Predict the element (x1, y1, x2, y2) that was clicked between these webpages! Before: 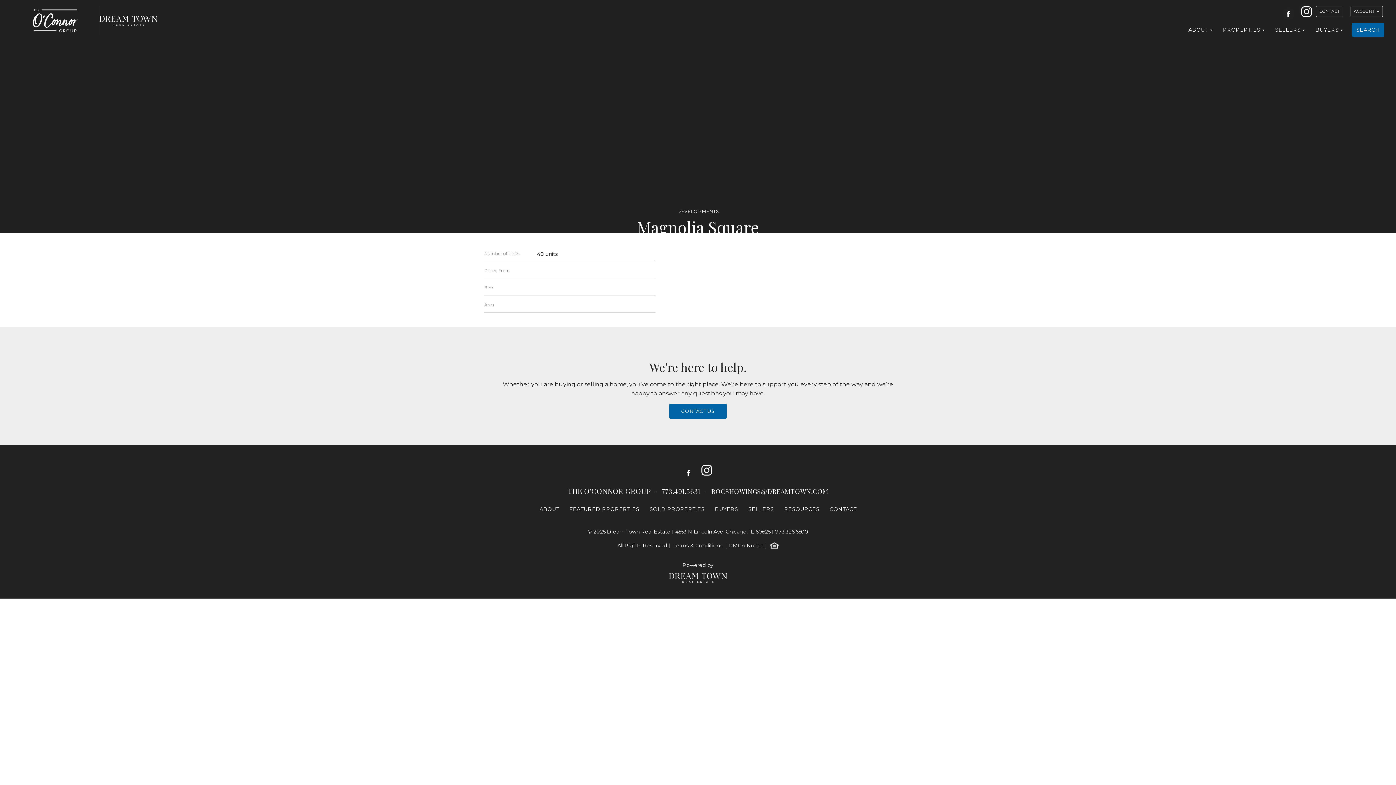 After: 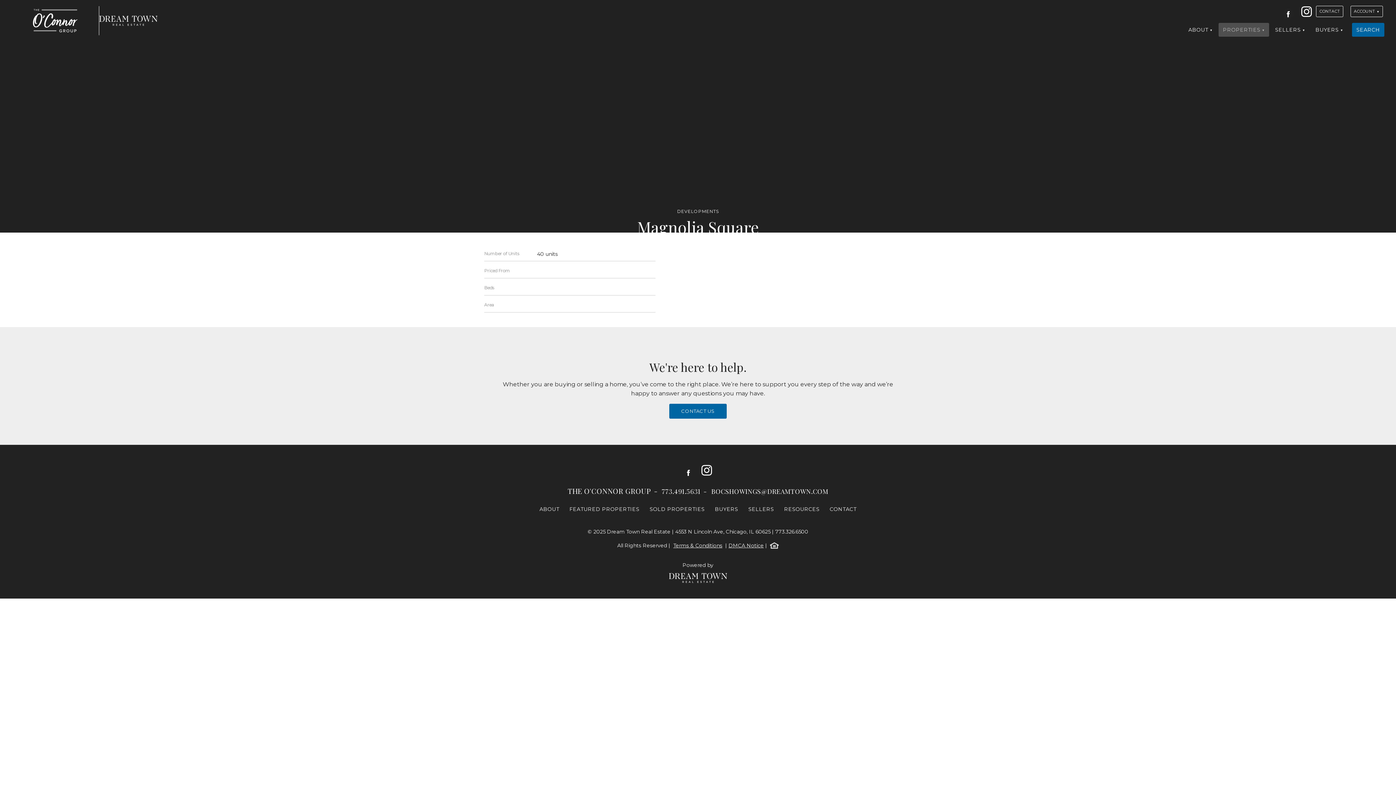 Action: label: PROPERTIES bbox: (1218, 22, 1269, 36)